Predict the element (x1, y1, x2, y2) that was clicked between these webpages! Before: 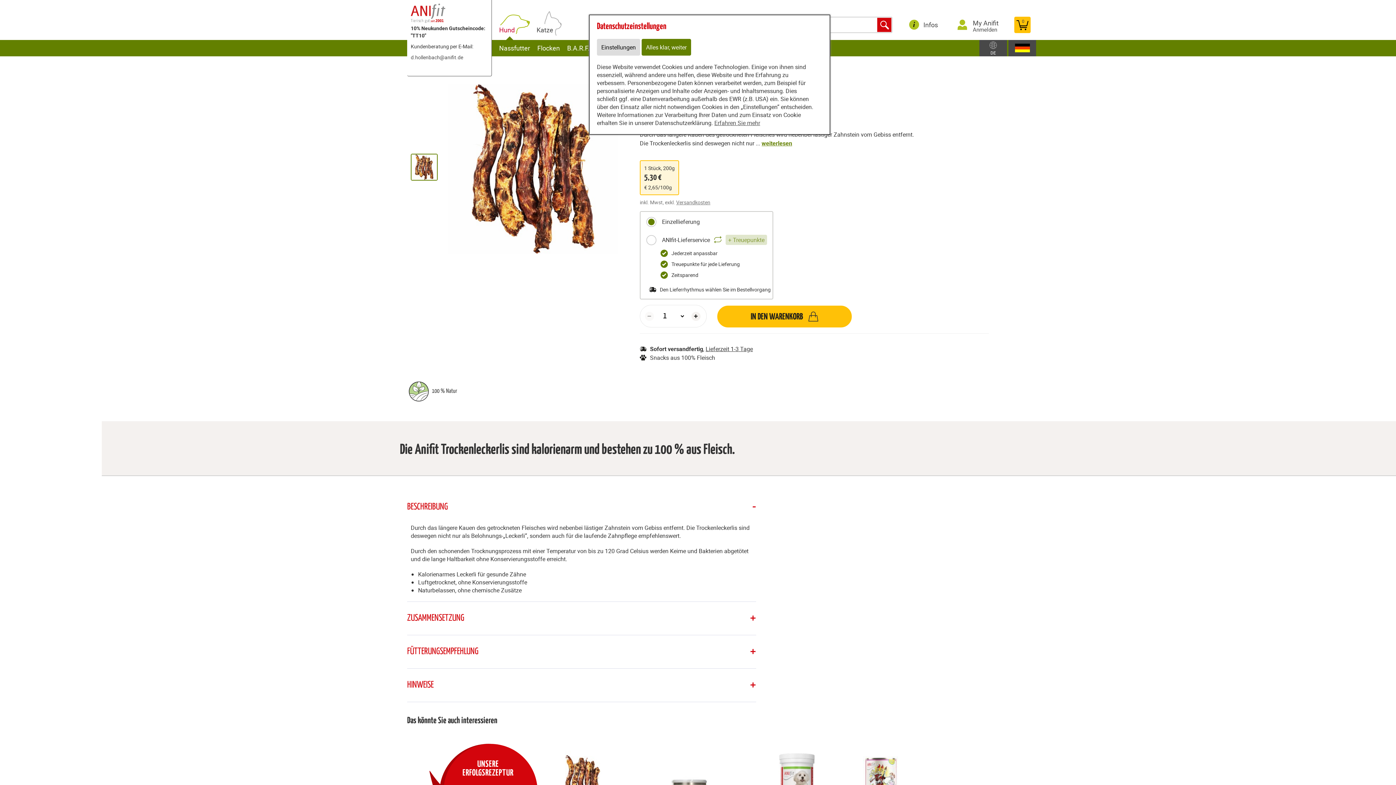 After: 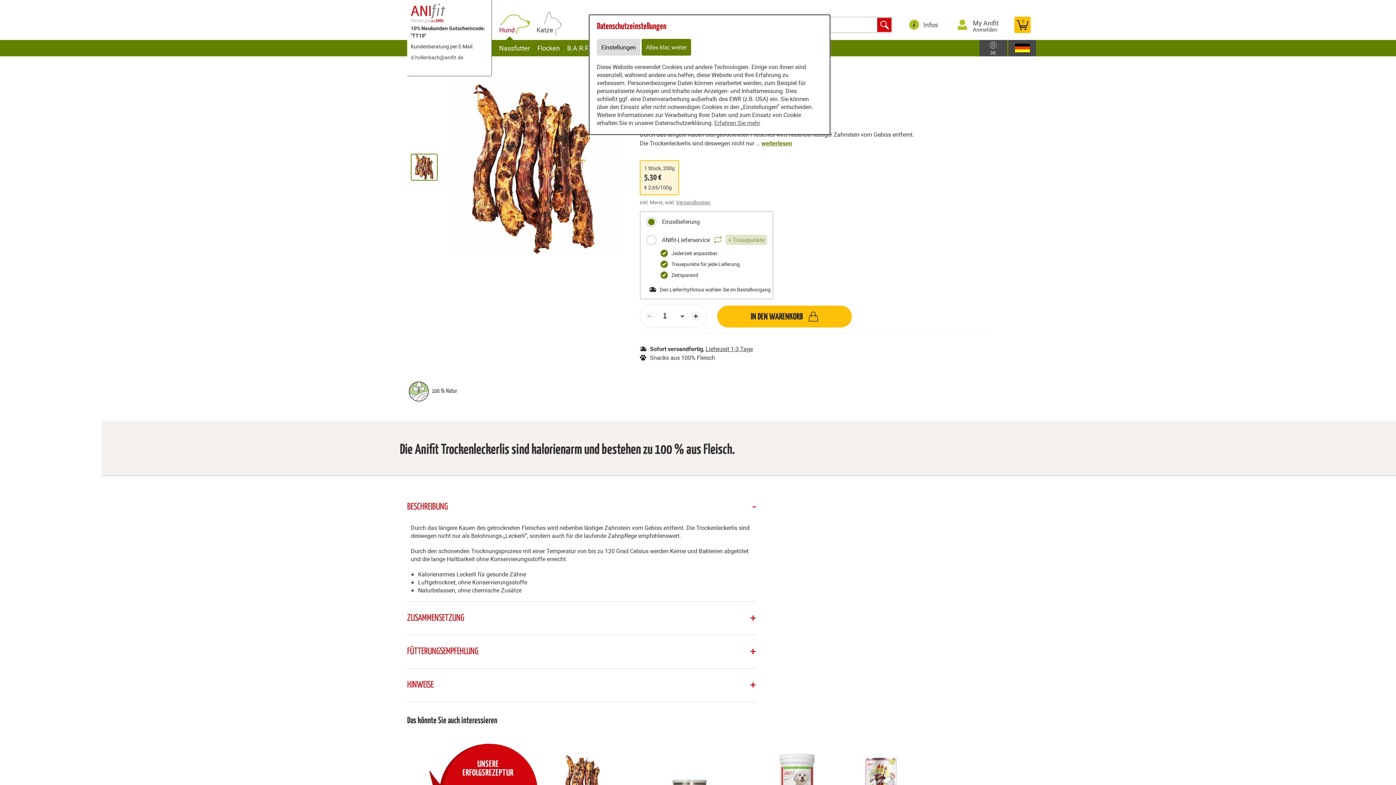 Action: bbox: (411, 173, 436, 181)